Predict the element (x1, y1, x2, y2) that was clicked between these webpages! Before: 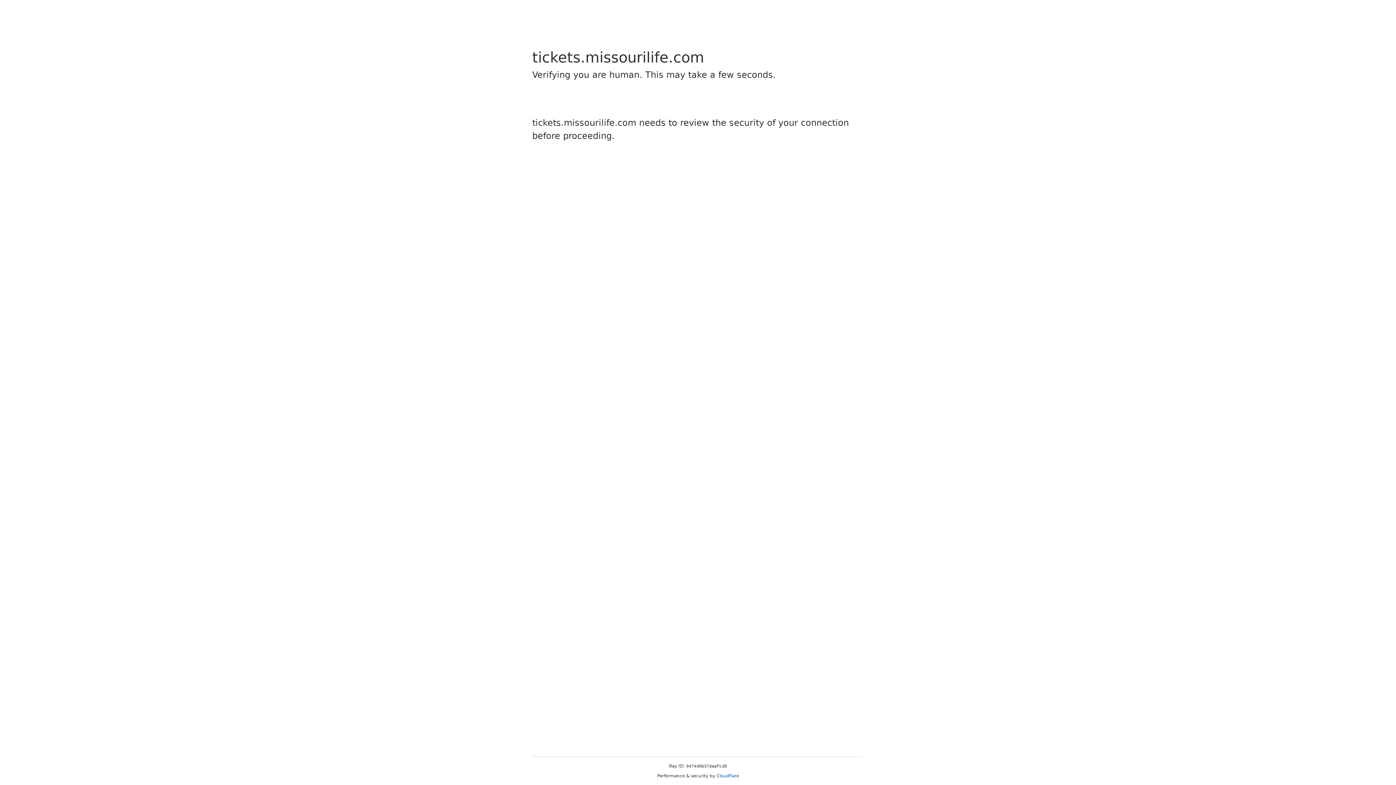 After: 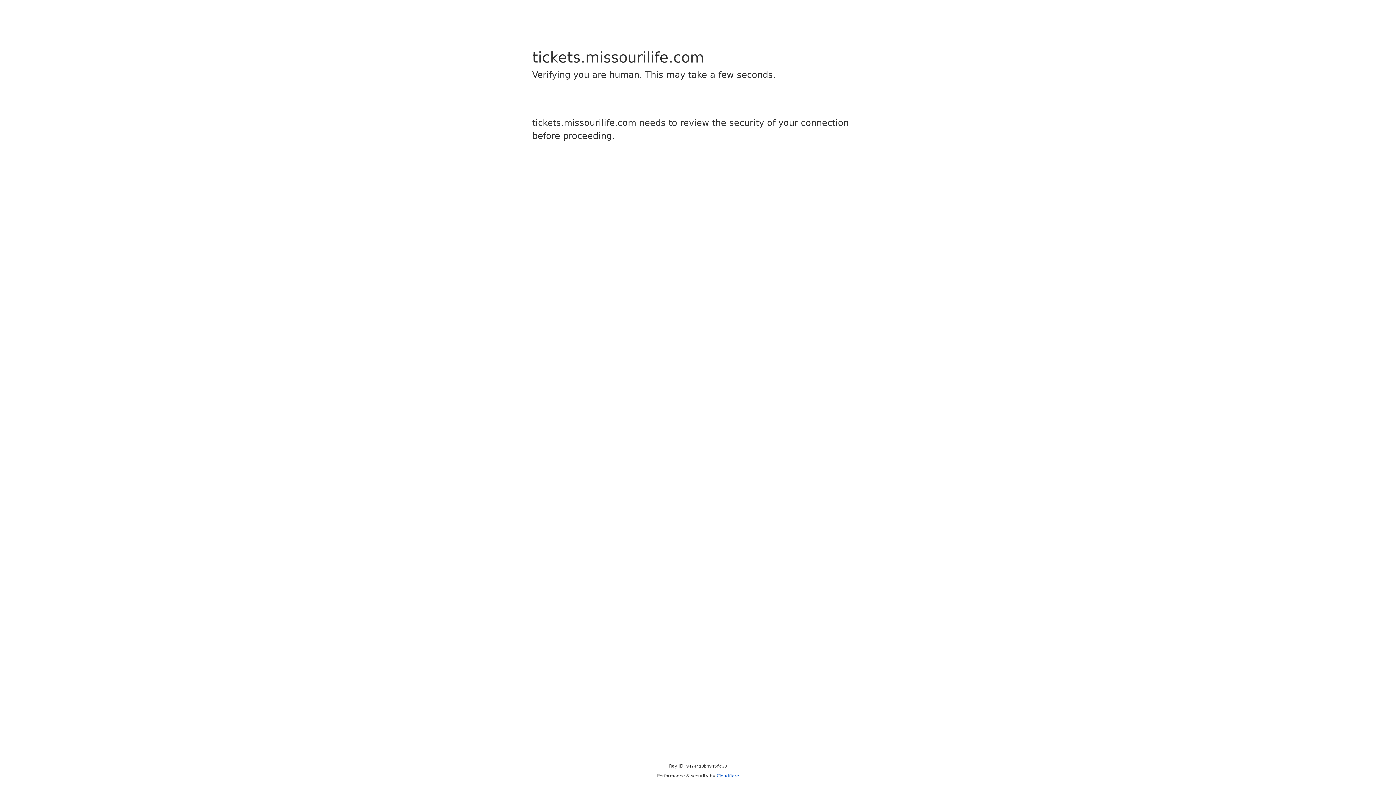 Action: bbox: (716, 773, 739, 778) label: Cloudflare